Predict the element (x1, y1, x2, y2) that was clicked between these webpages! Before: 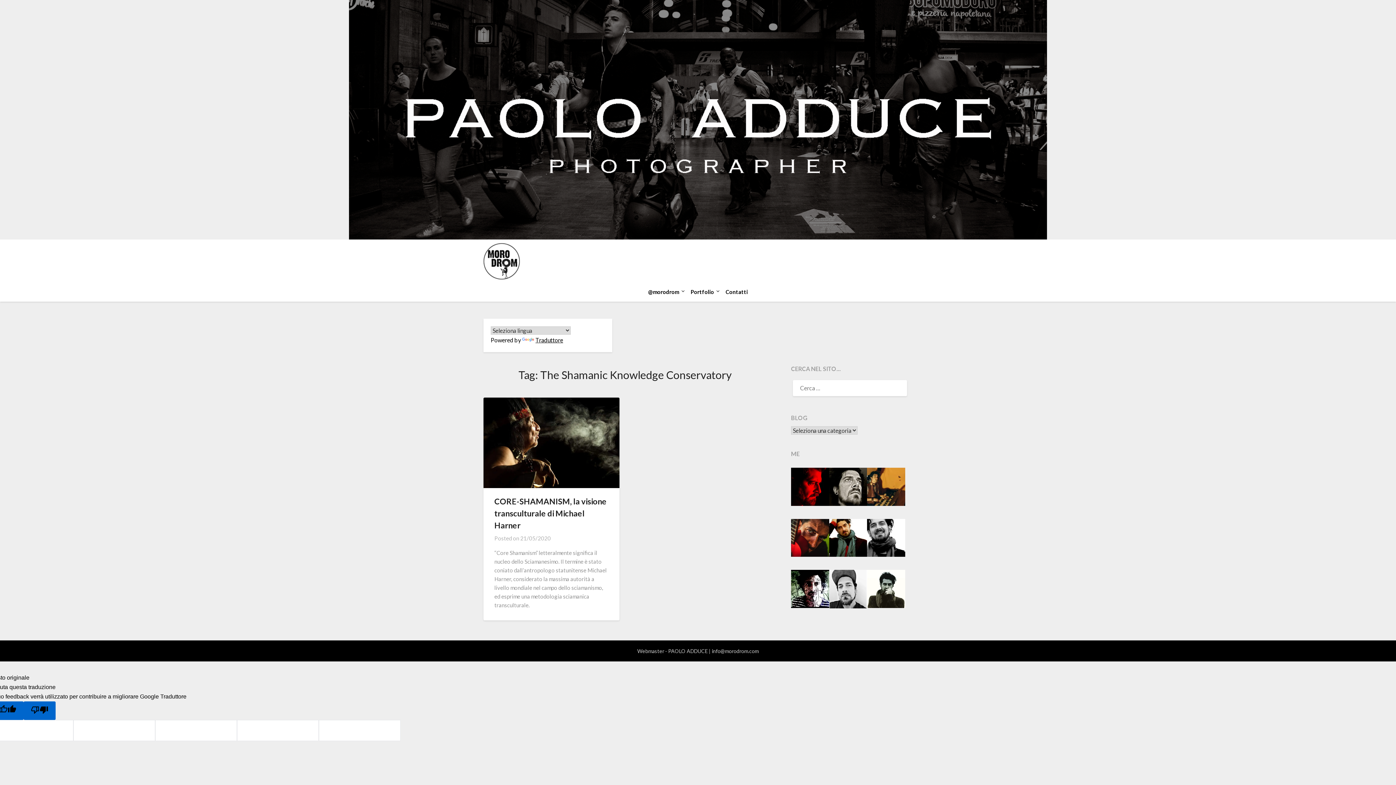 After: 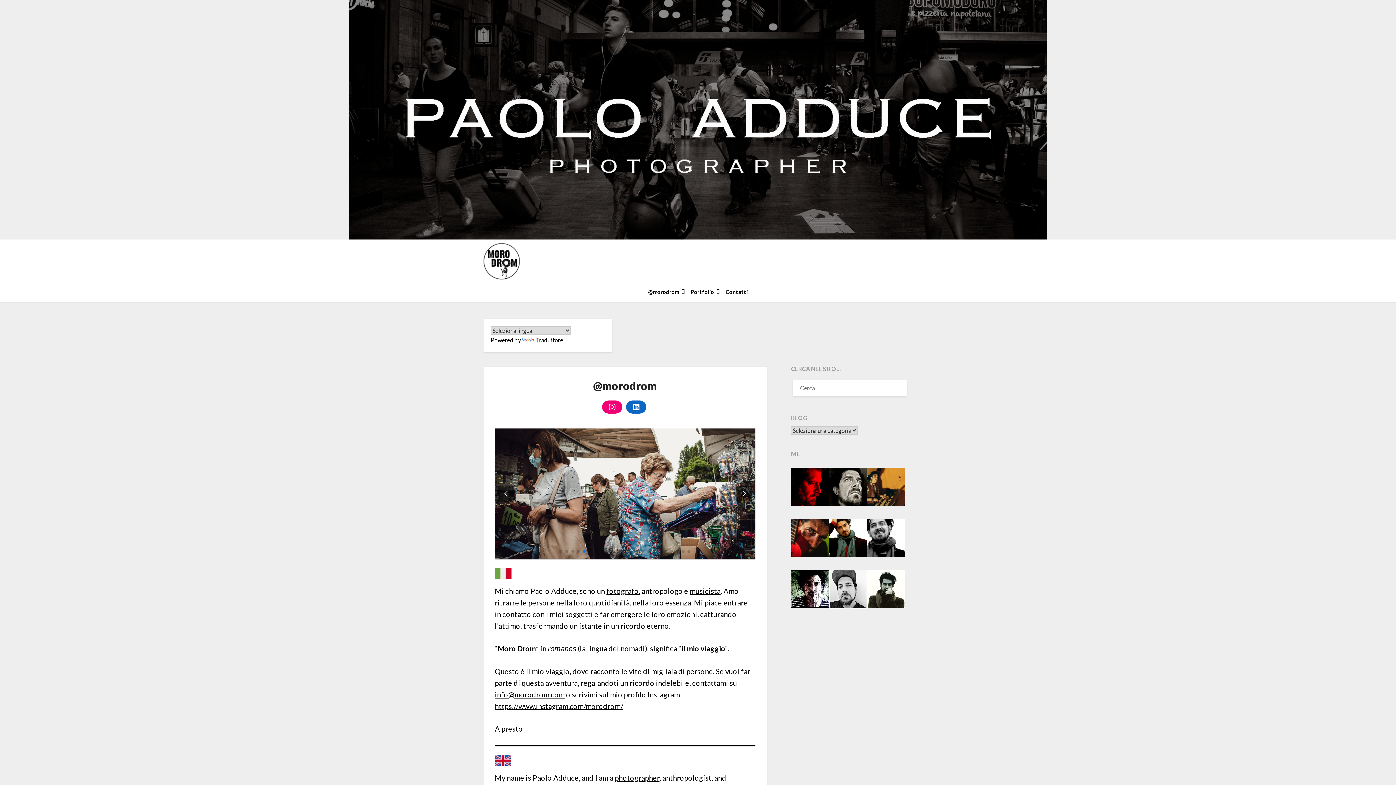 Action: bbox: (483, 243, 520, 282)